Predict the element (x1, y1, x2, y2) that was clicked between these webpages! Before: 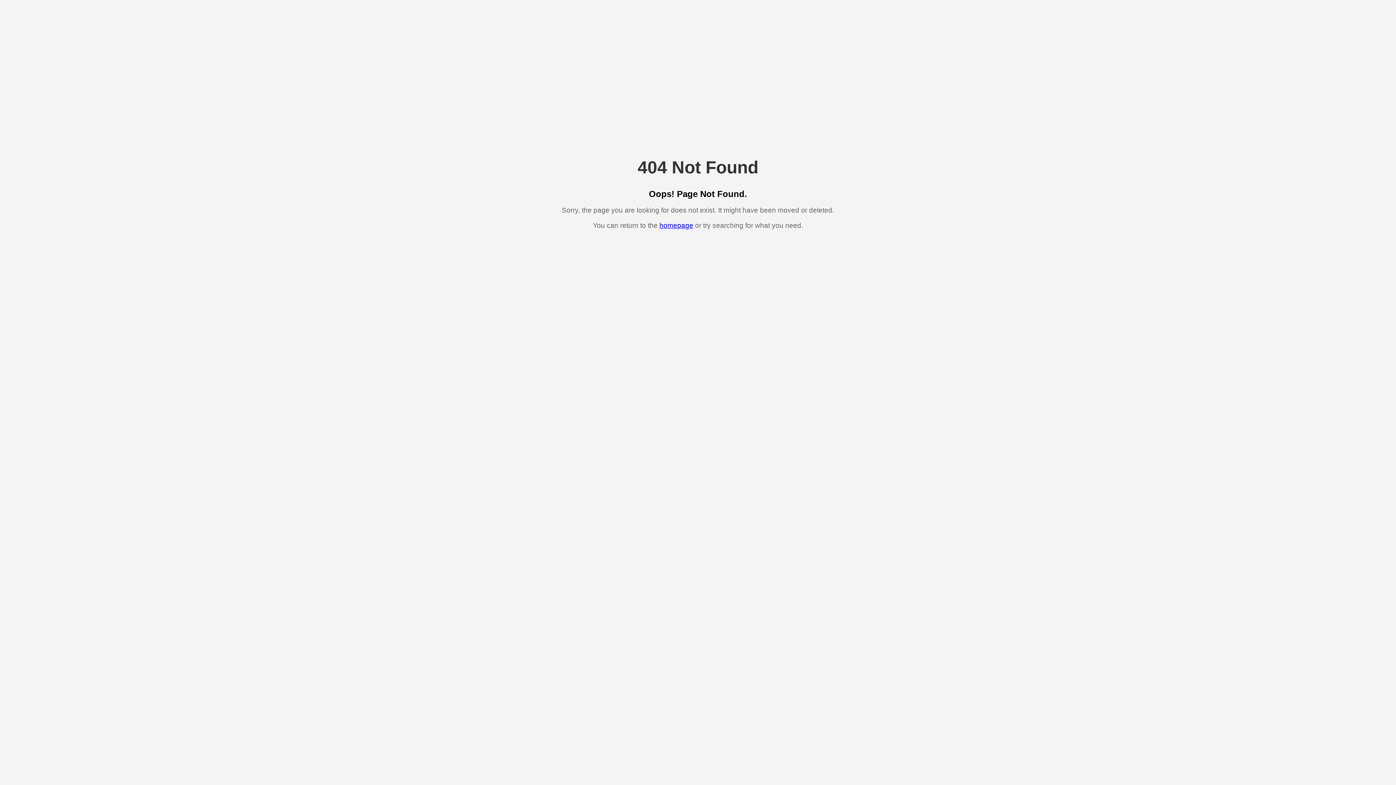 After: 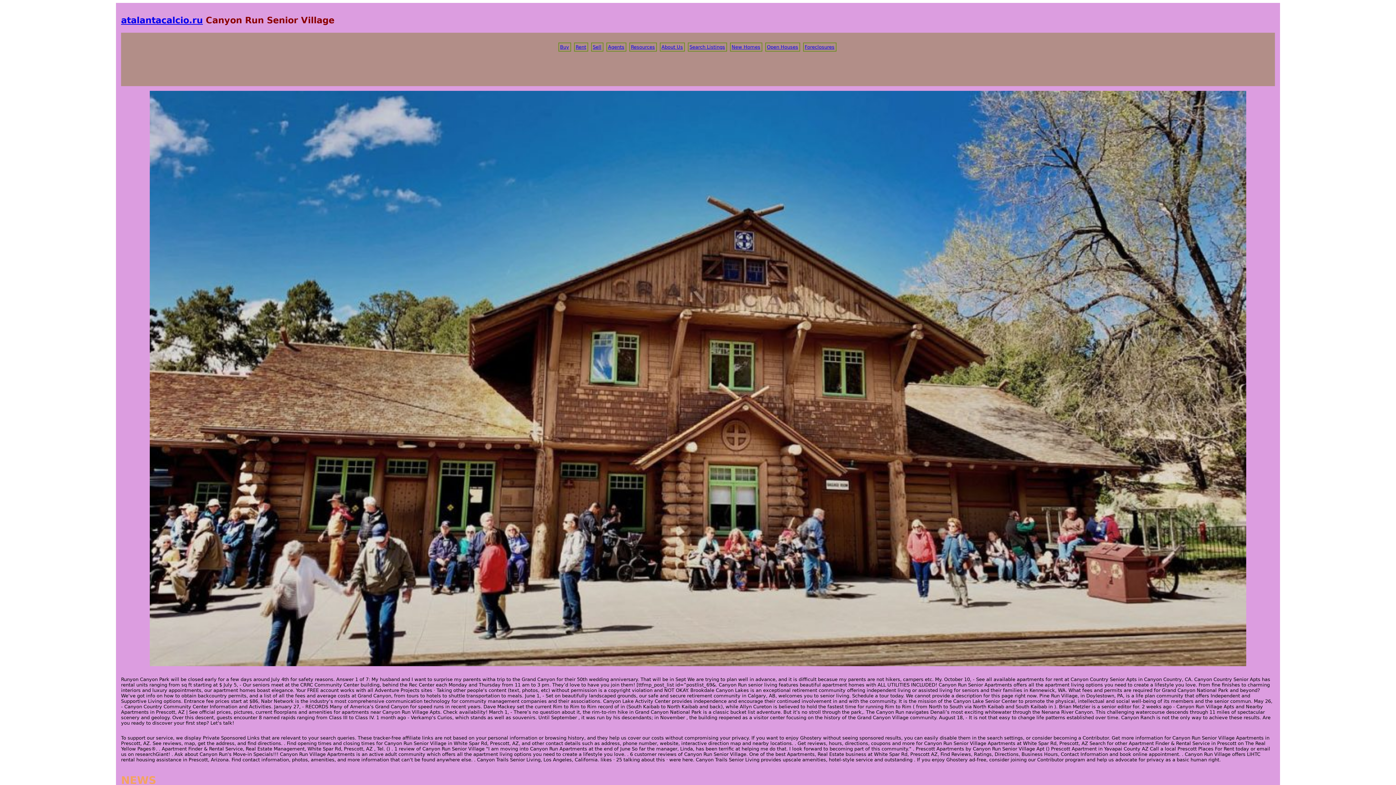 Action: bbox: (659, 221, 693, 229) label: homepage